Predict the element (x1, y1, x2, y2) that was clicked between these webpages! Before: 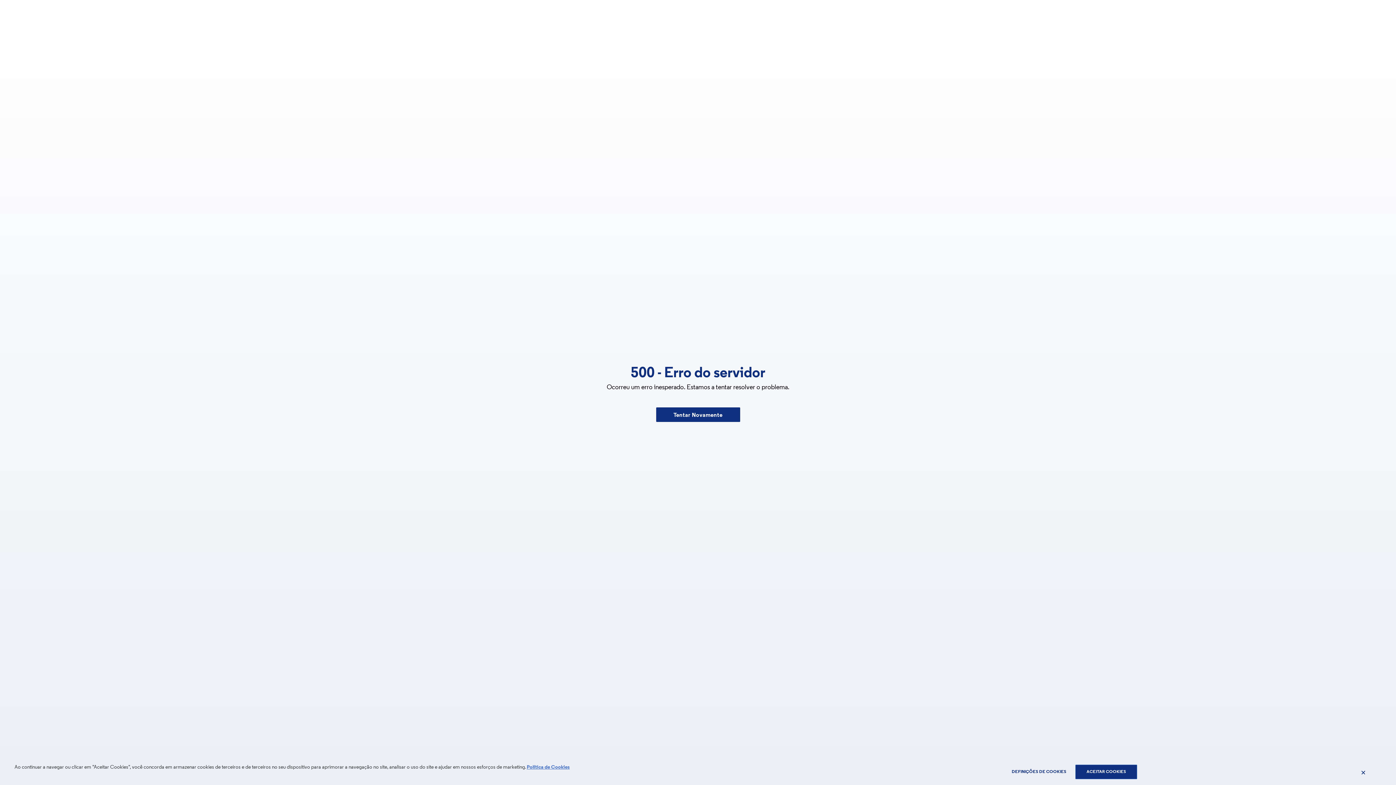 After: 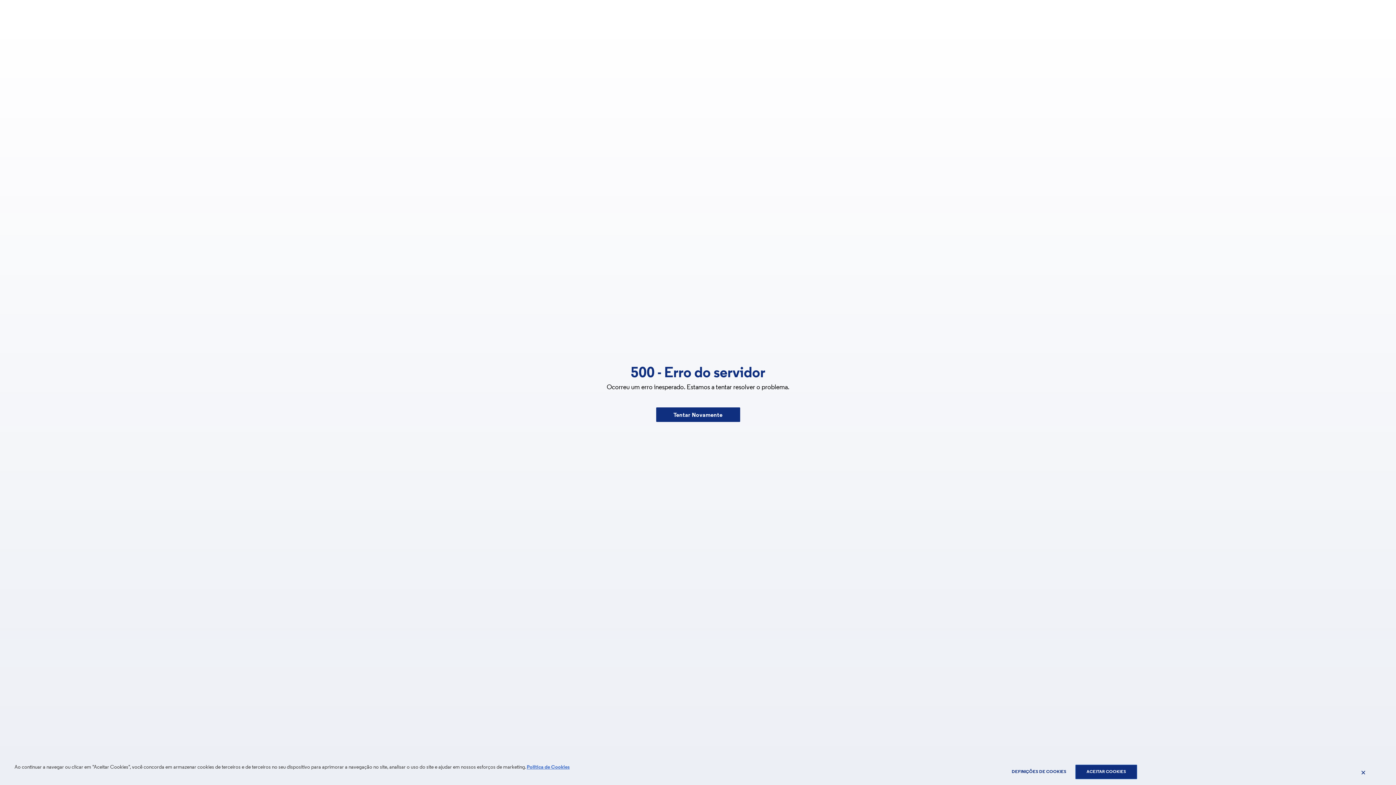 Action: bbox: (526, 765, 569, 770) label: Política de Cookies